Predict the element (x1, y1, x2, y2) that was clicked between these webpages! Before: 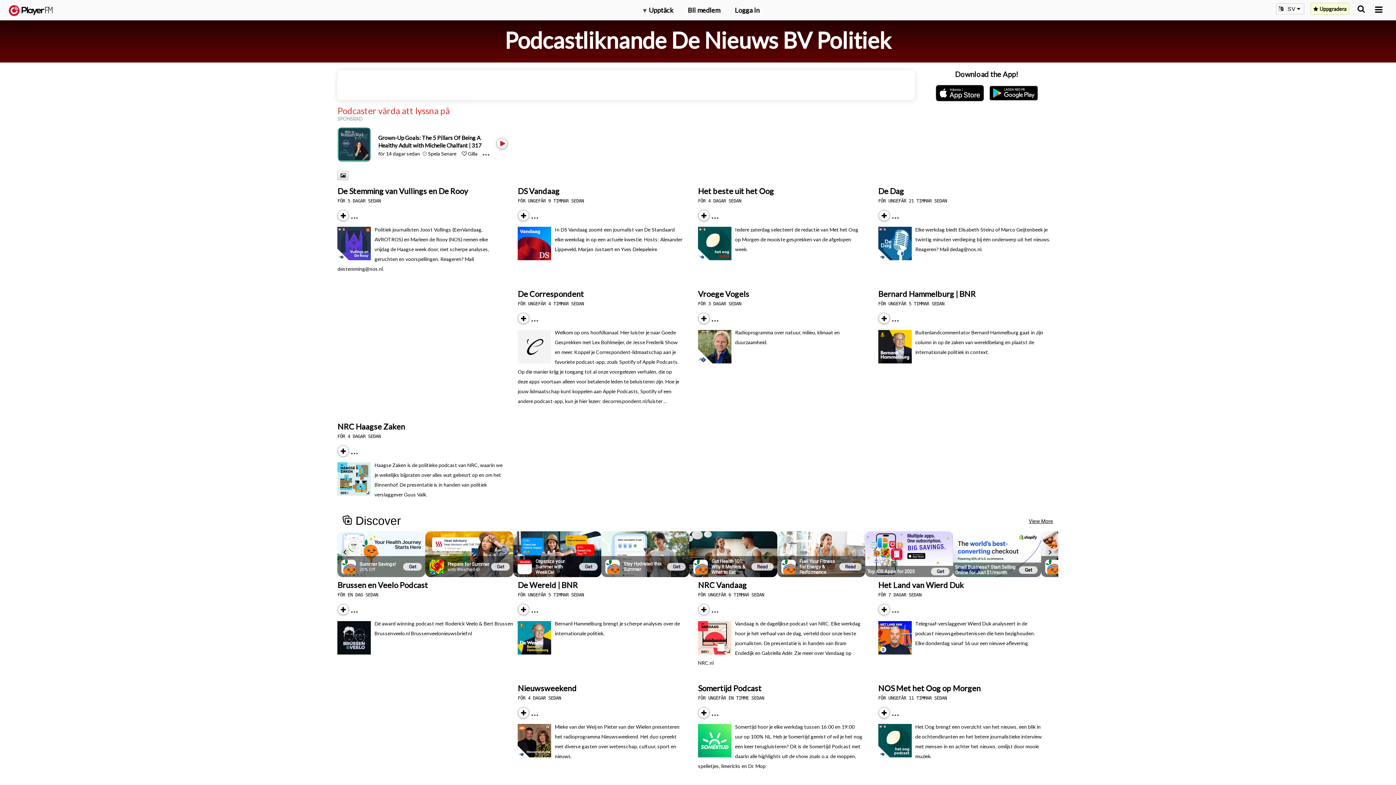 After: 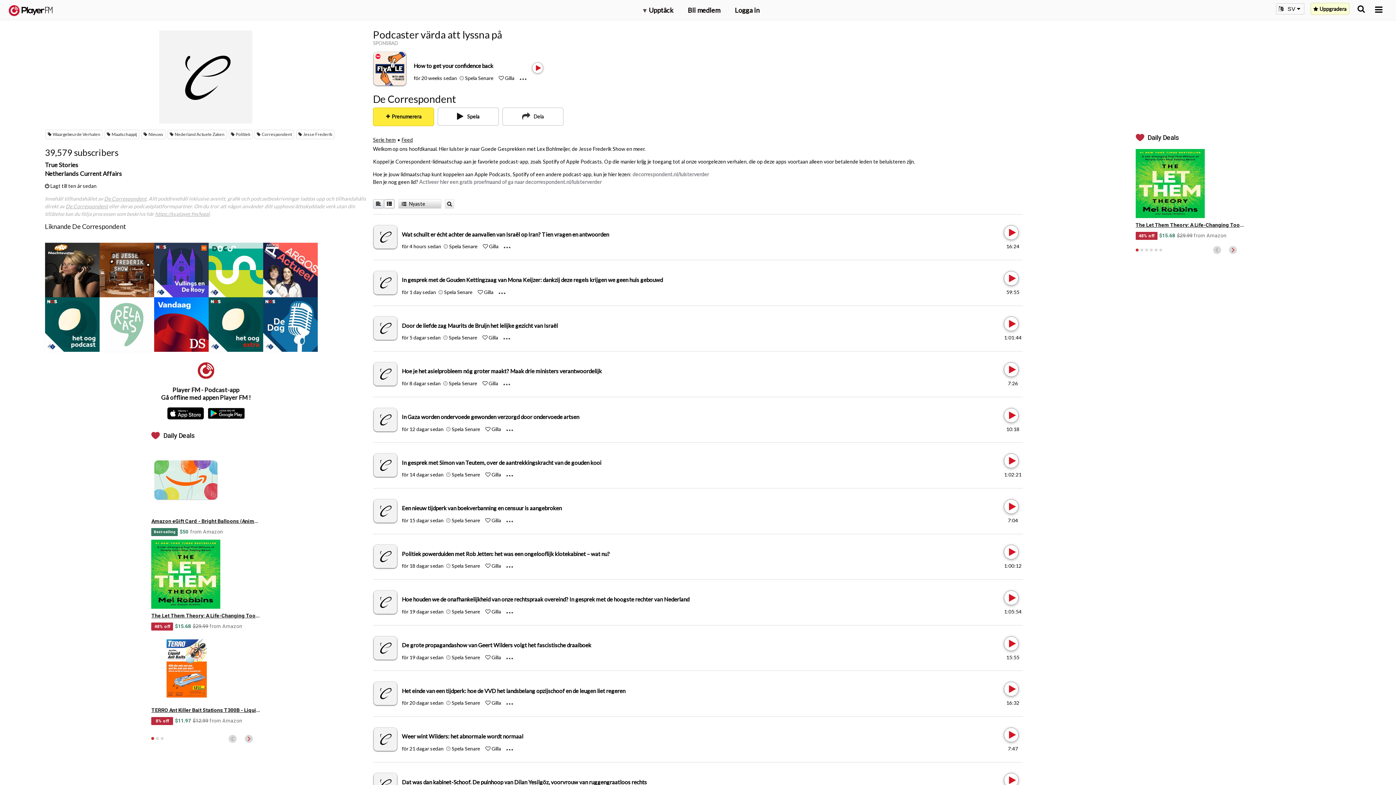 Action: label: De Correspondent bbox: (517, 289, 584, 299)